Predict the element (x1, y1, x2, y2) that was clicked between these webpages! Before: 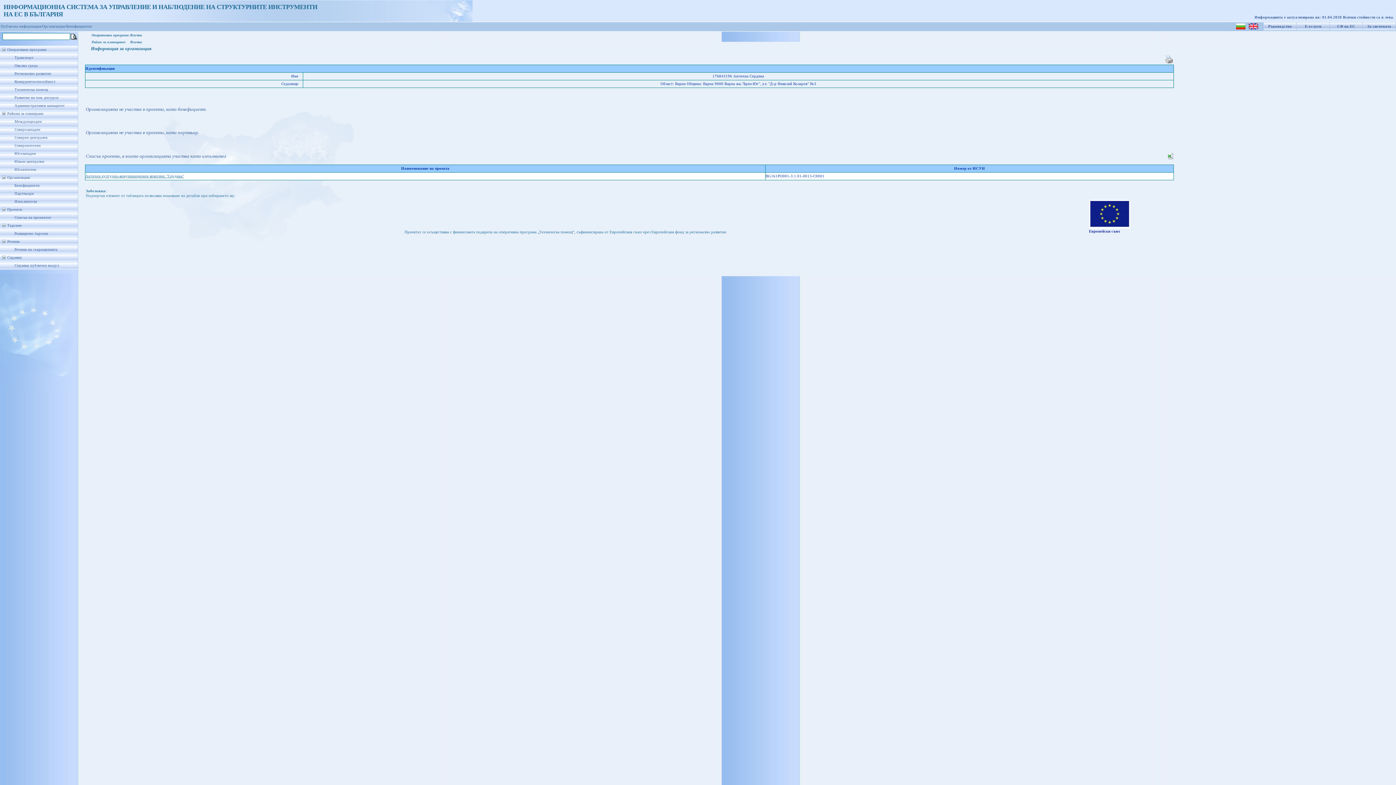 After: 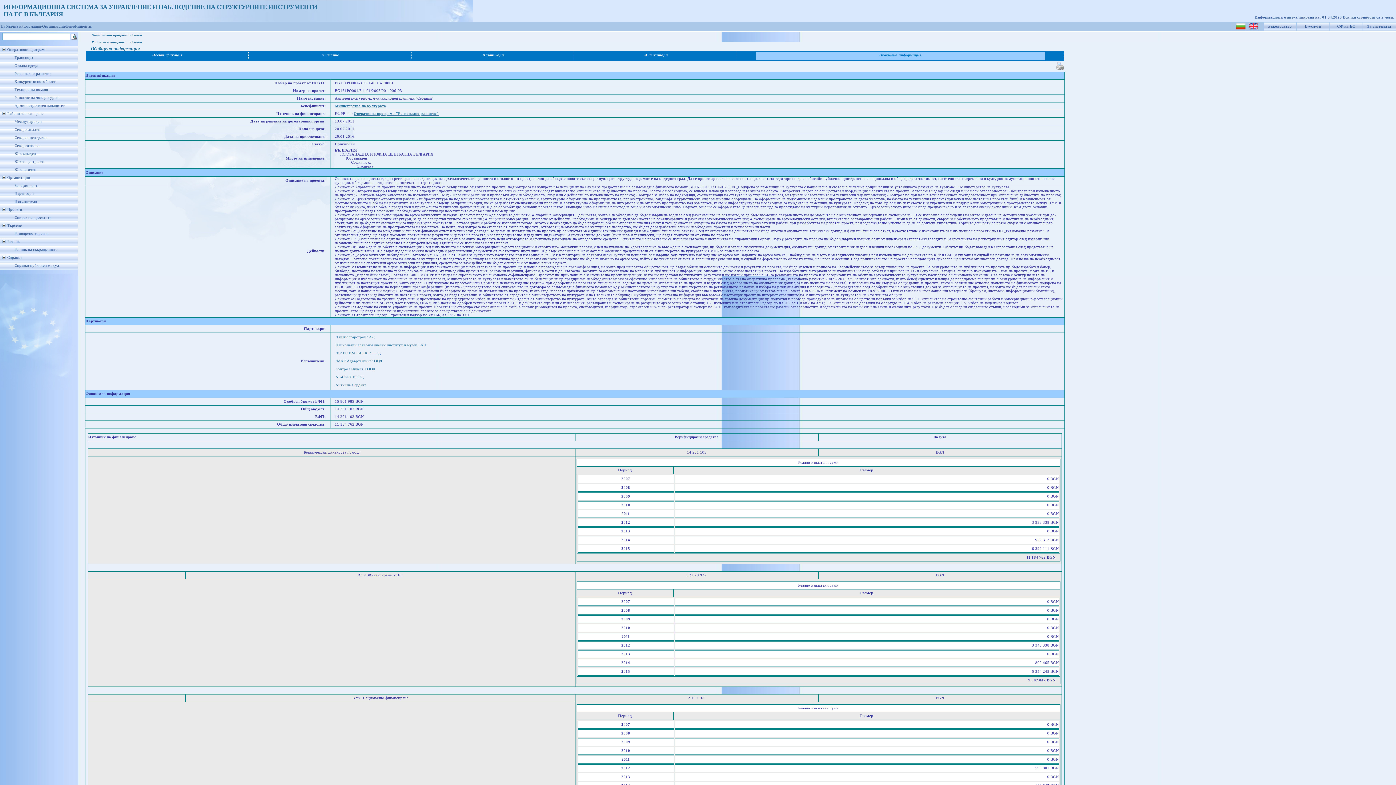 Action: bbox: (85, 174, 184, 178) label: Античен културно-комуникационен комплекс "Сердика"